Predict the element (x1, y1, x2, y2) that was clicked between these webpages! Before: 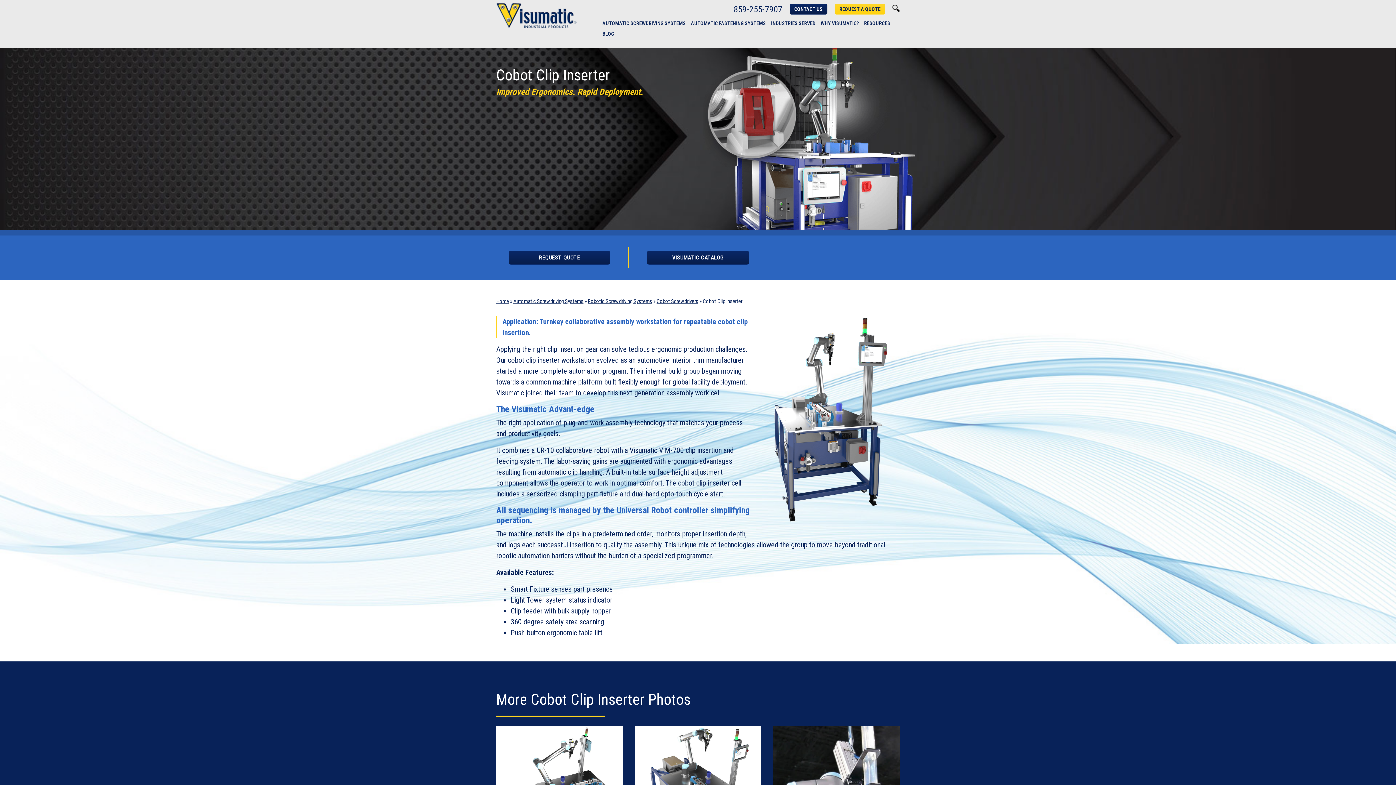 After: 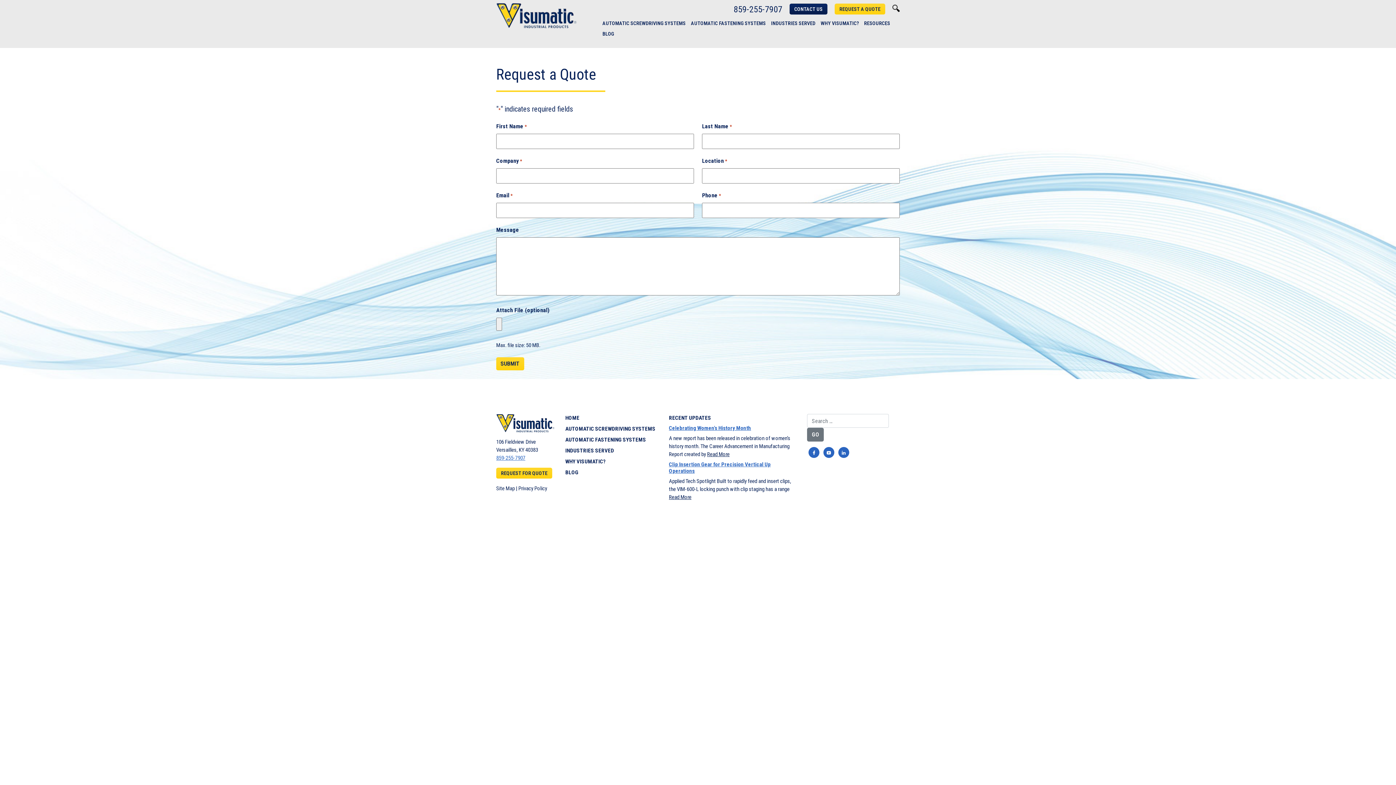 Action: bbox: (509, 250, 610, 264) label: REQUEST QUOTE